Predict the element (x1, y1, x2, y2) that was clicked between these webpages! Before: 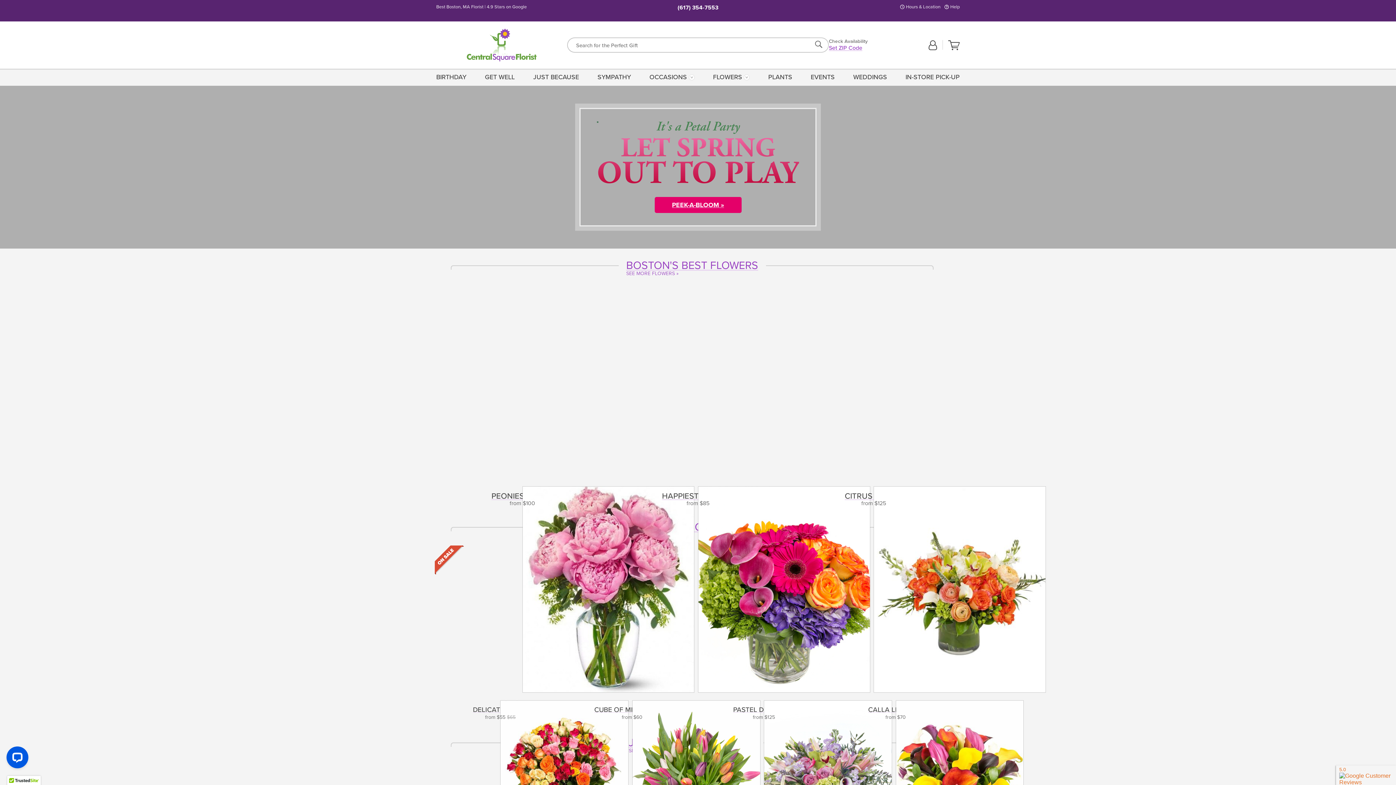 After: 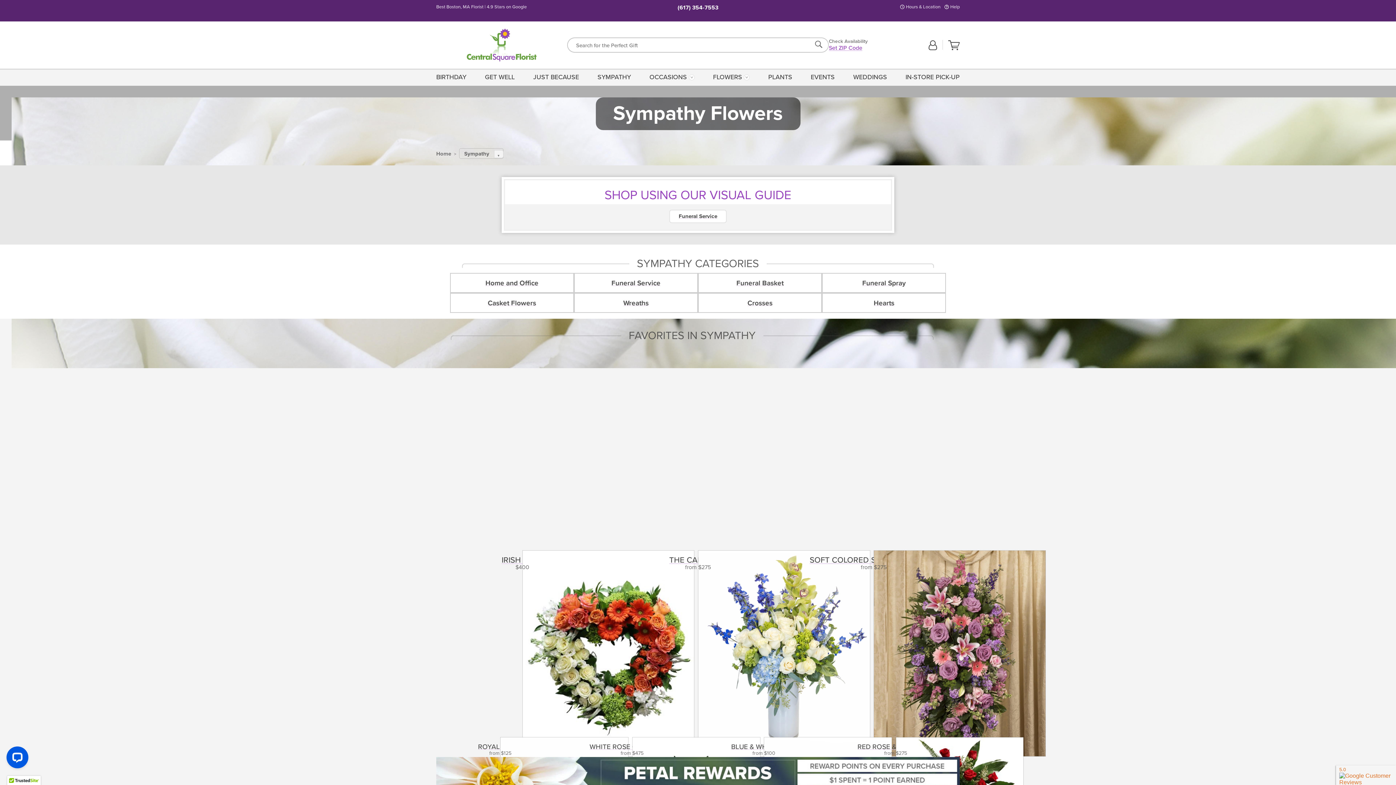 Action: bbox: (595, 68, 633, 85) label: SYMPATHY